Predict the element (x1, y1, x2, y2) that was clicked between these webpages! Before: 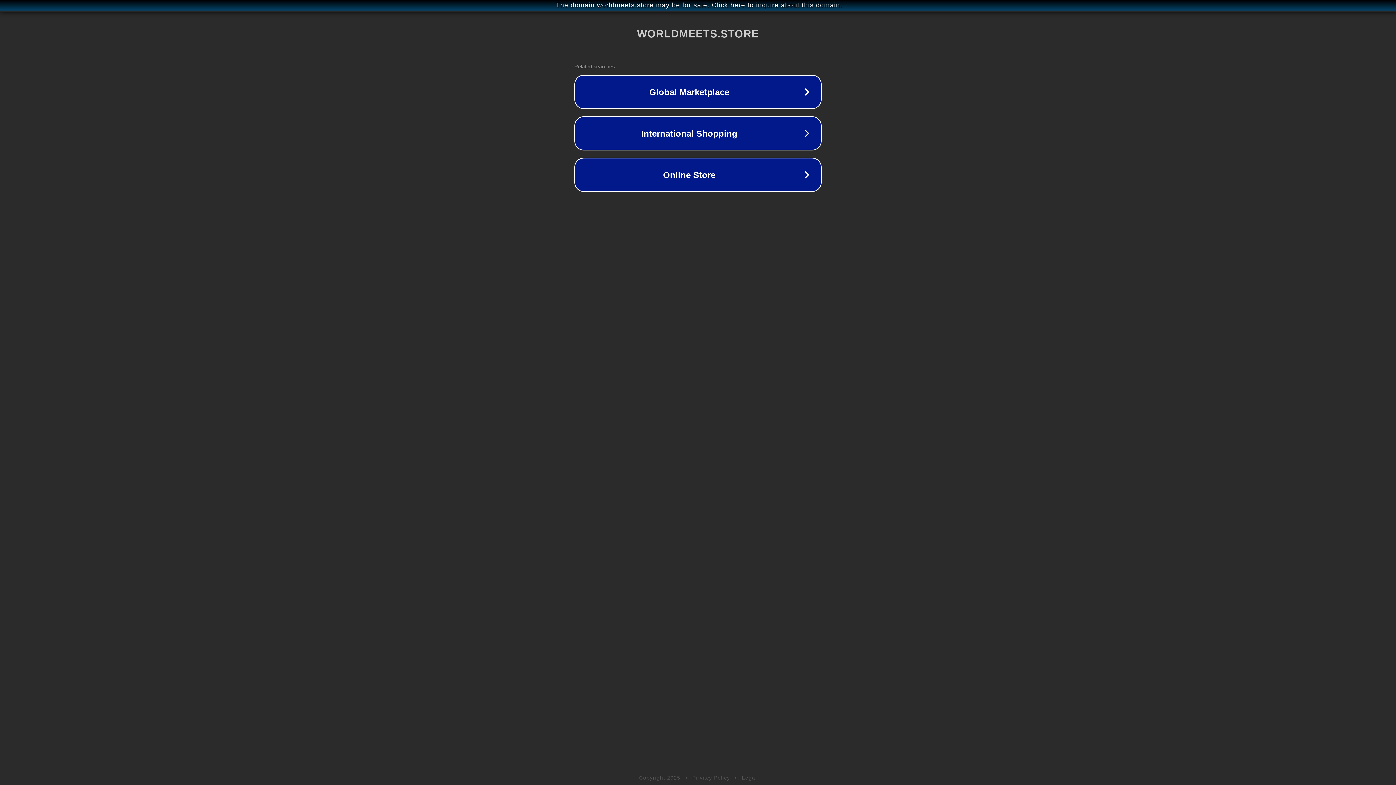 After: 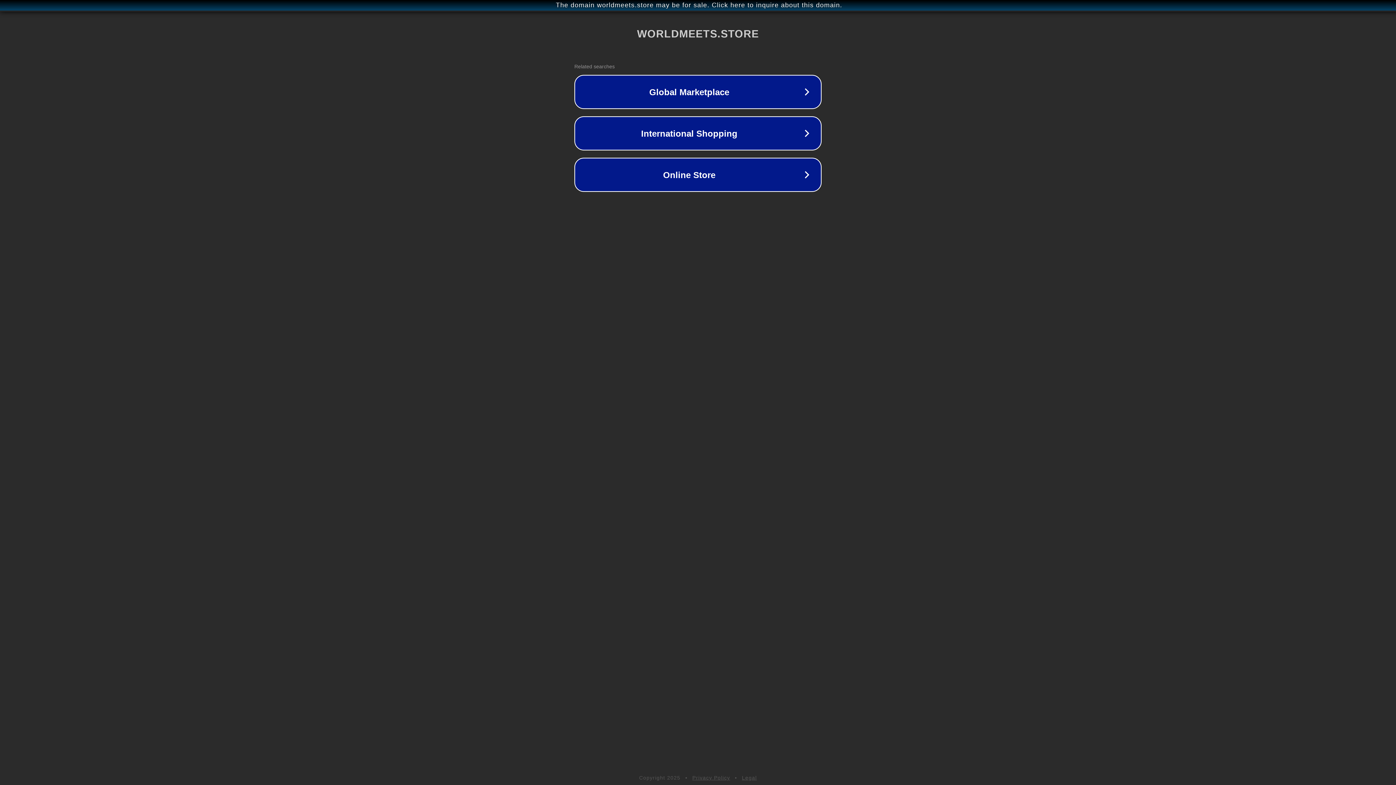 Action: label: Privacy Policy bbox: (692, 775, 730, 781)